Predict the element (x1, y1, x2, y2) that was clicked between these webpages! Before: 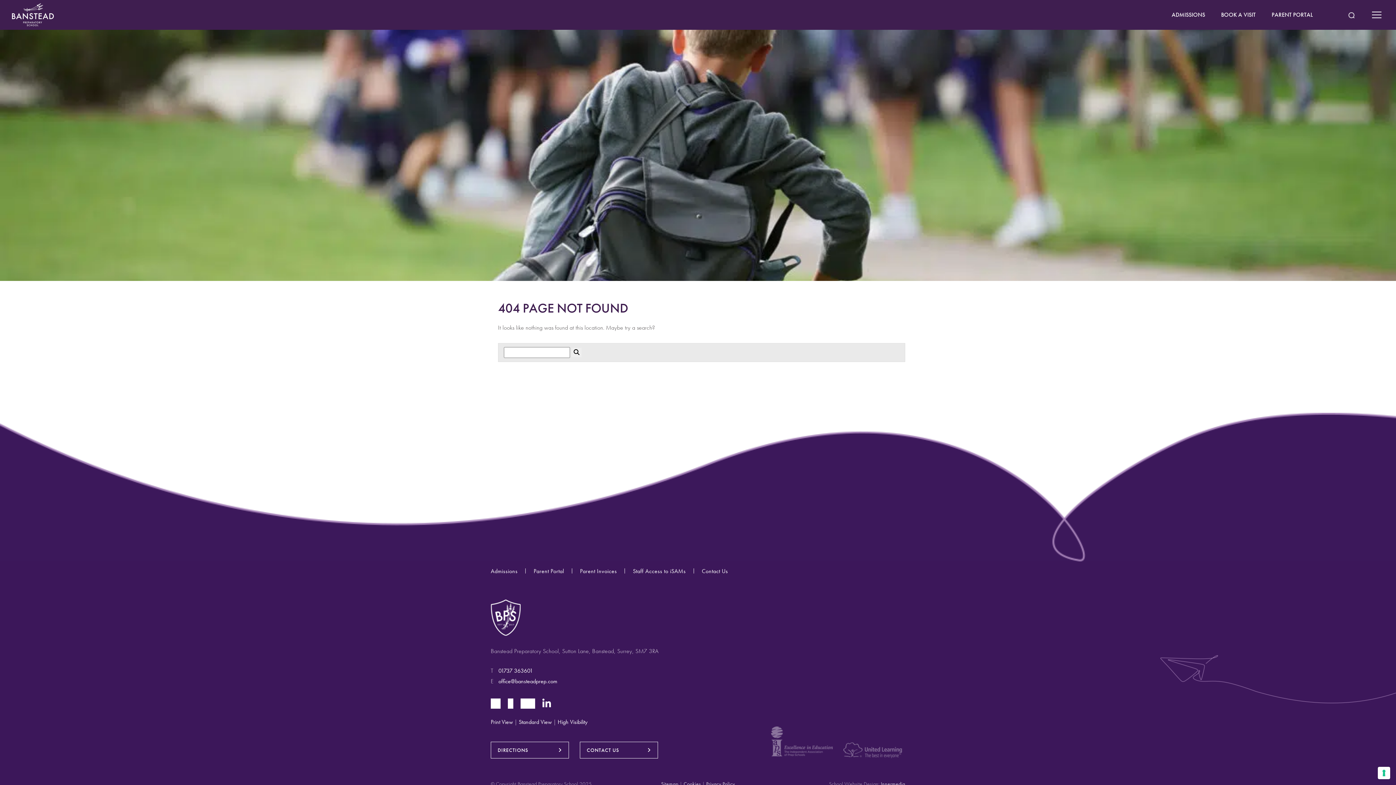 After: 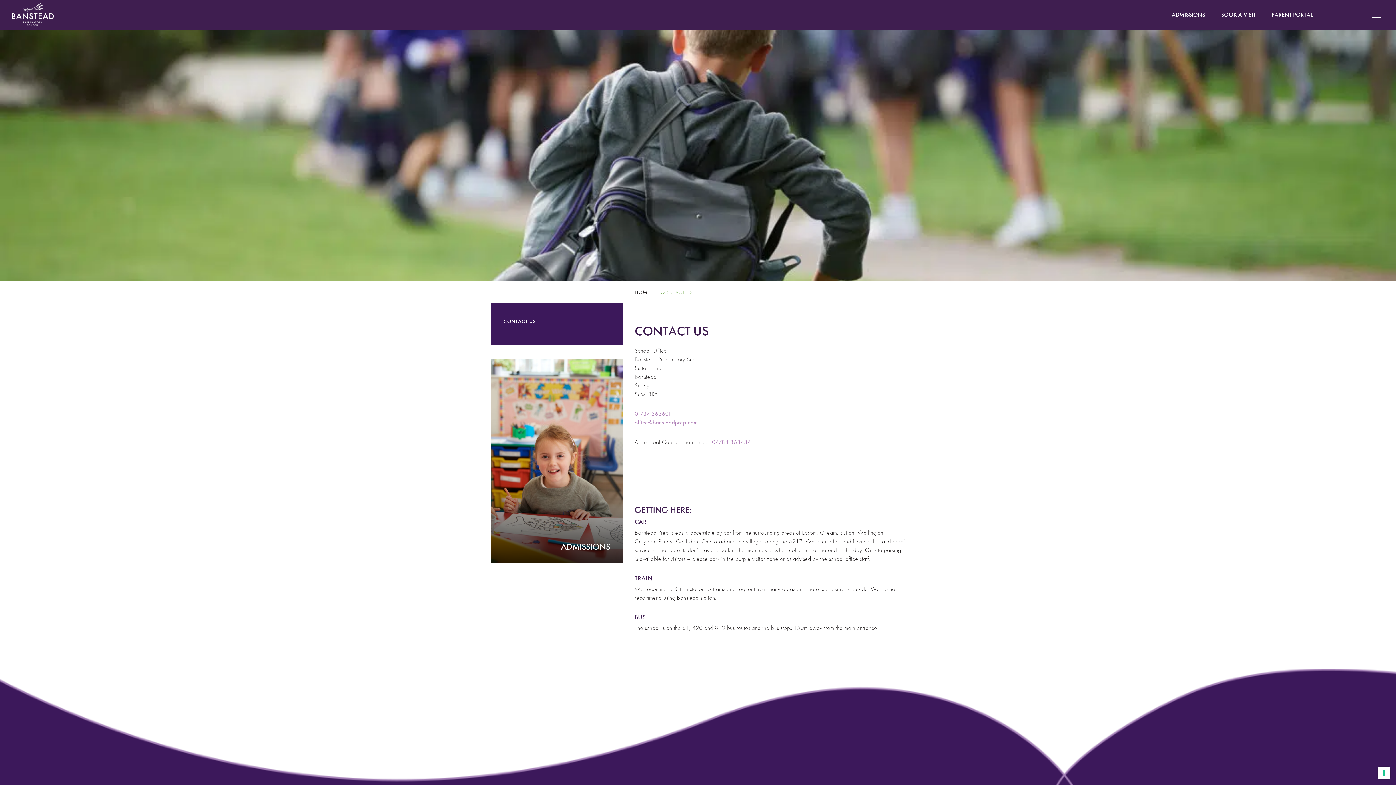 Action: bbox: (580, 742, 658, 758) label: CONTACT US